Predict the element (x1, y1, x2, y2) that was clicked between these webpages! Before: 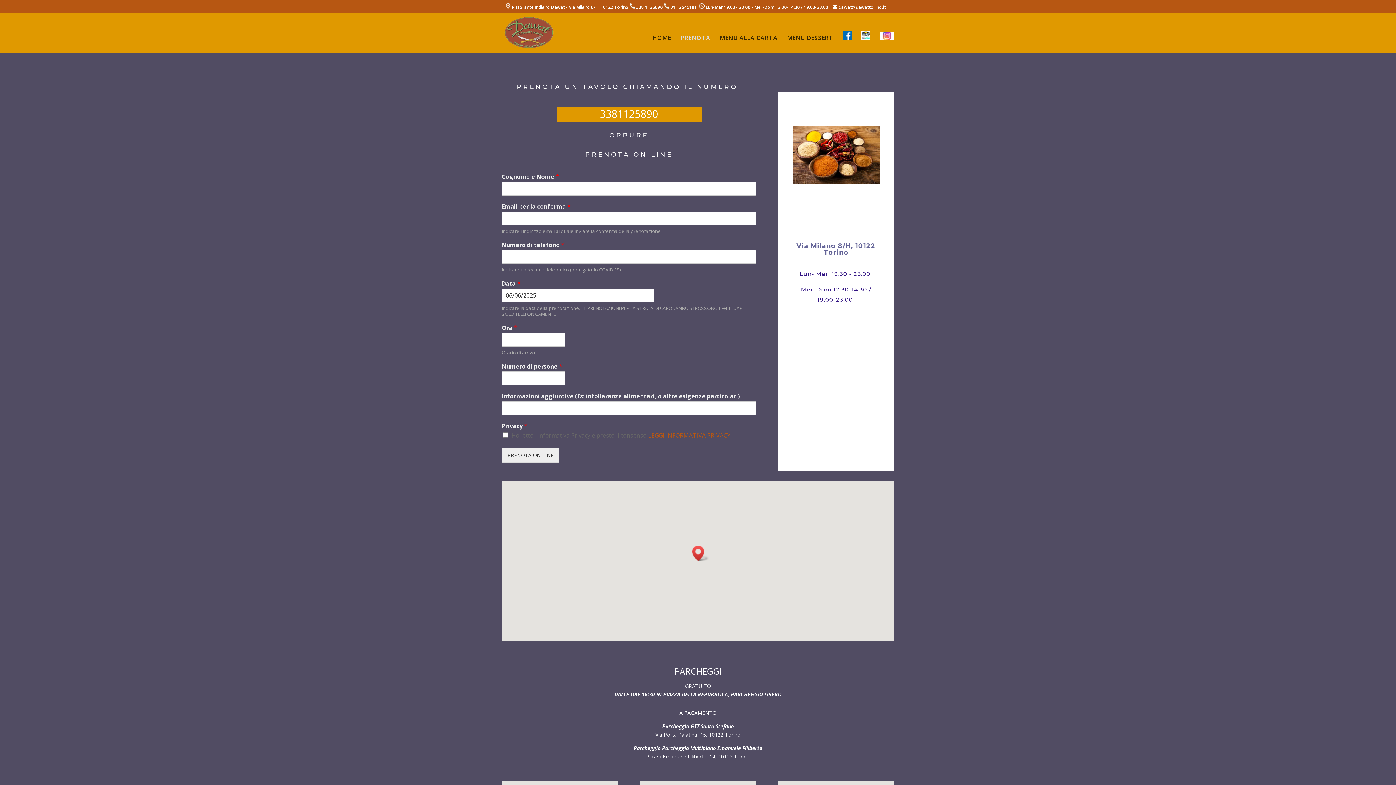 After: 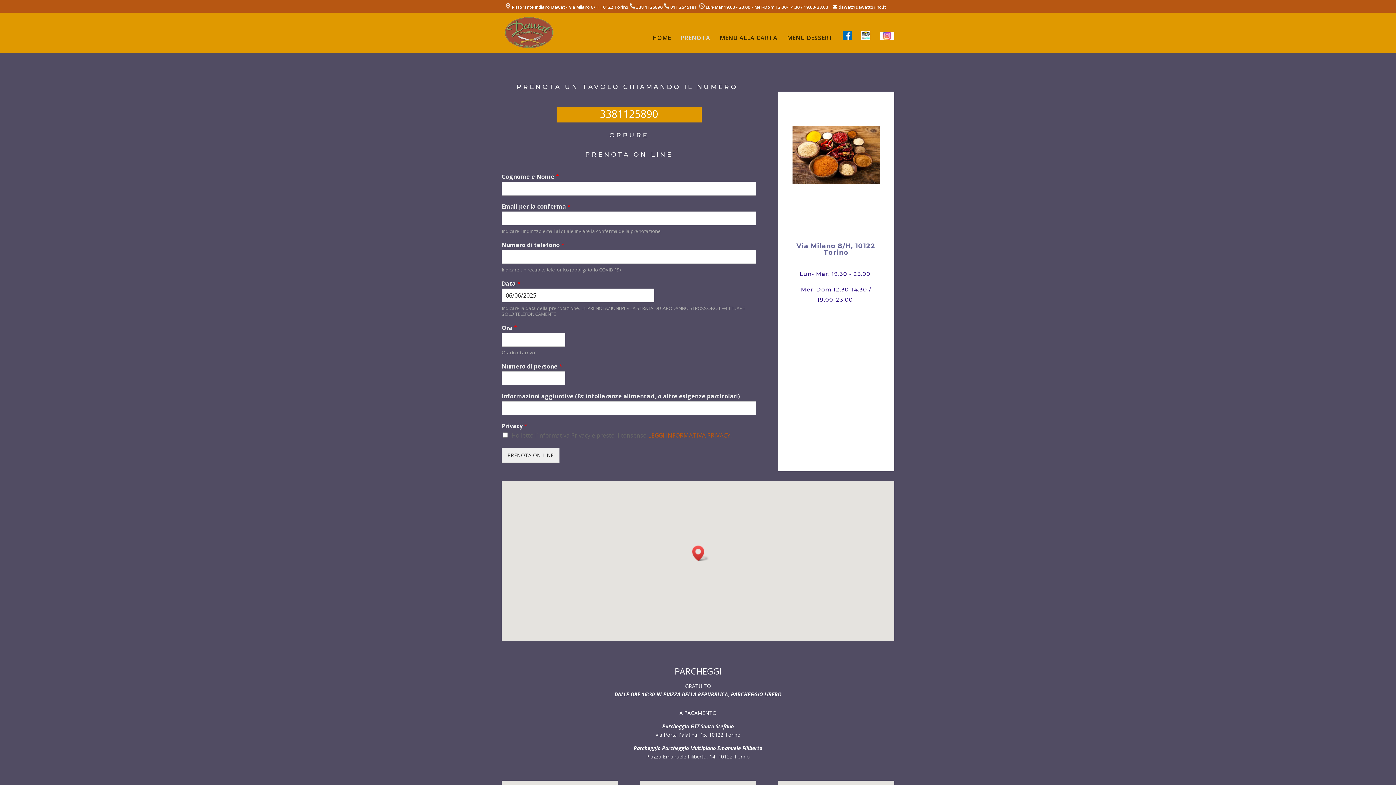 Action: label: 338 1125890 bbox: (636, 4, 662, 10)